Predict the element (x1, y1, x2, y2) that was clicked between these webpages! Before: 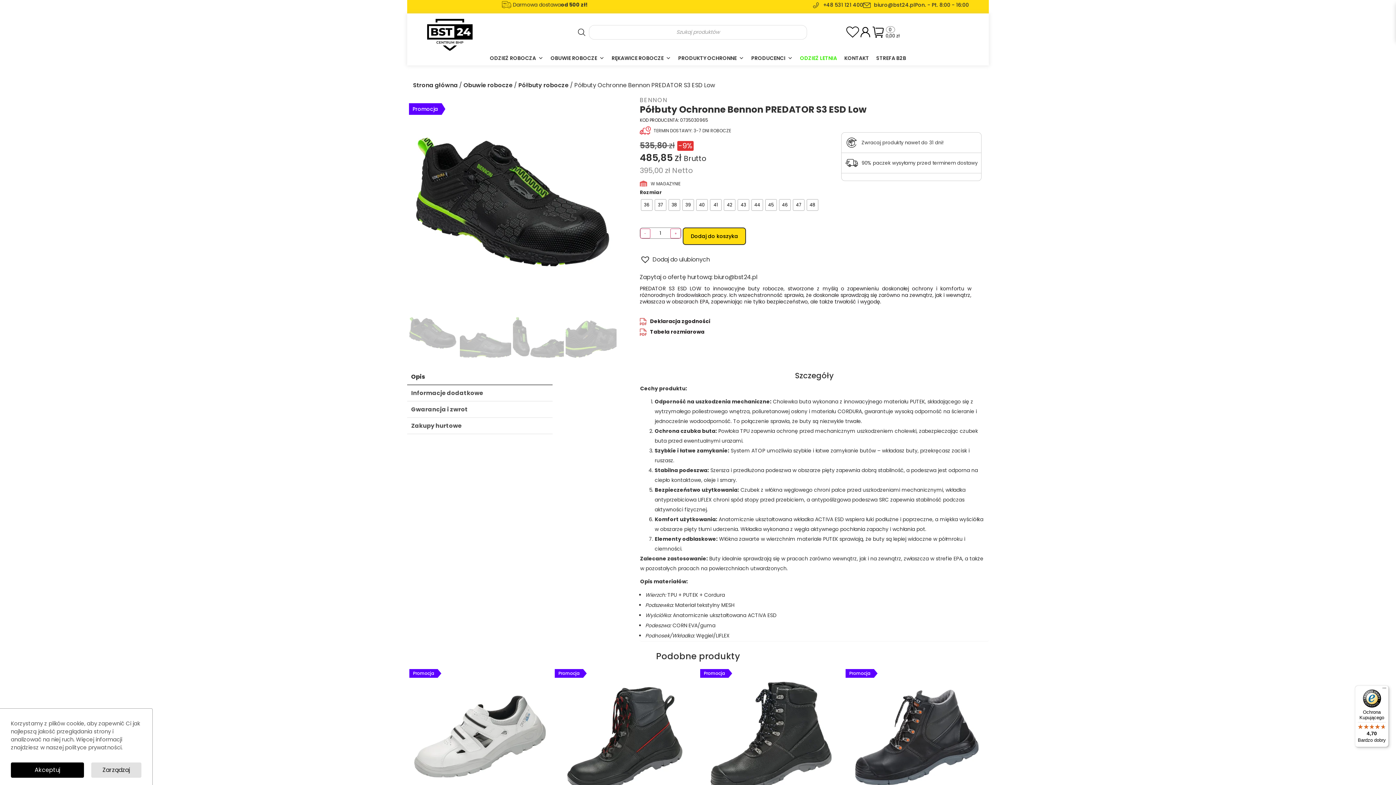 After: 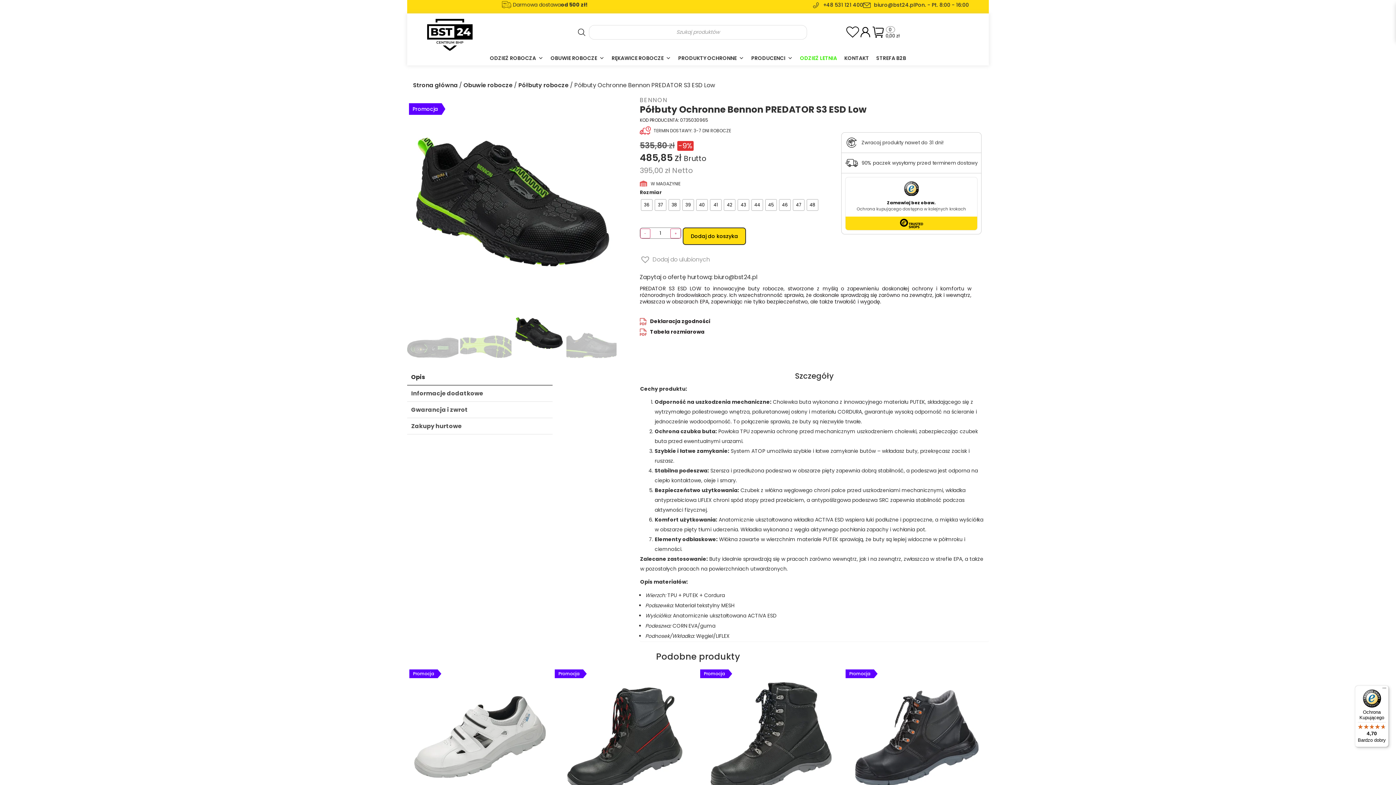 Action: label: Akceptuj bbox: (10, 762, 83, 778)